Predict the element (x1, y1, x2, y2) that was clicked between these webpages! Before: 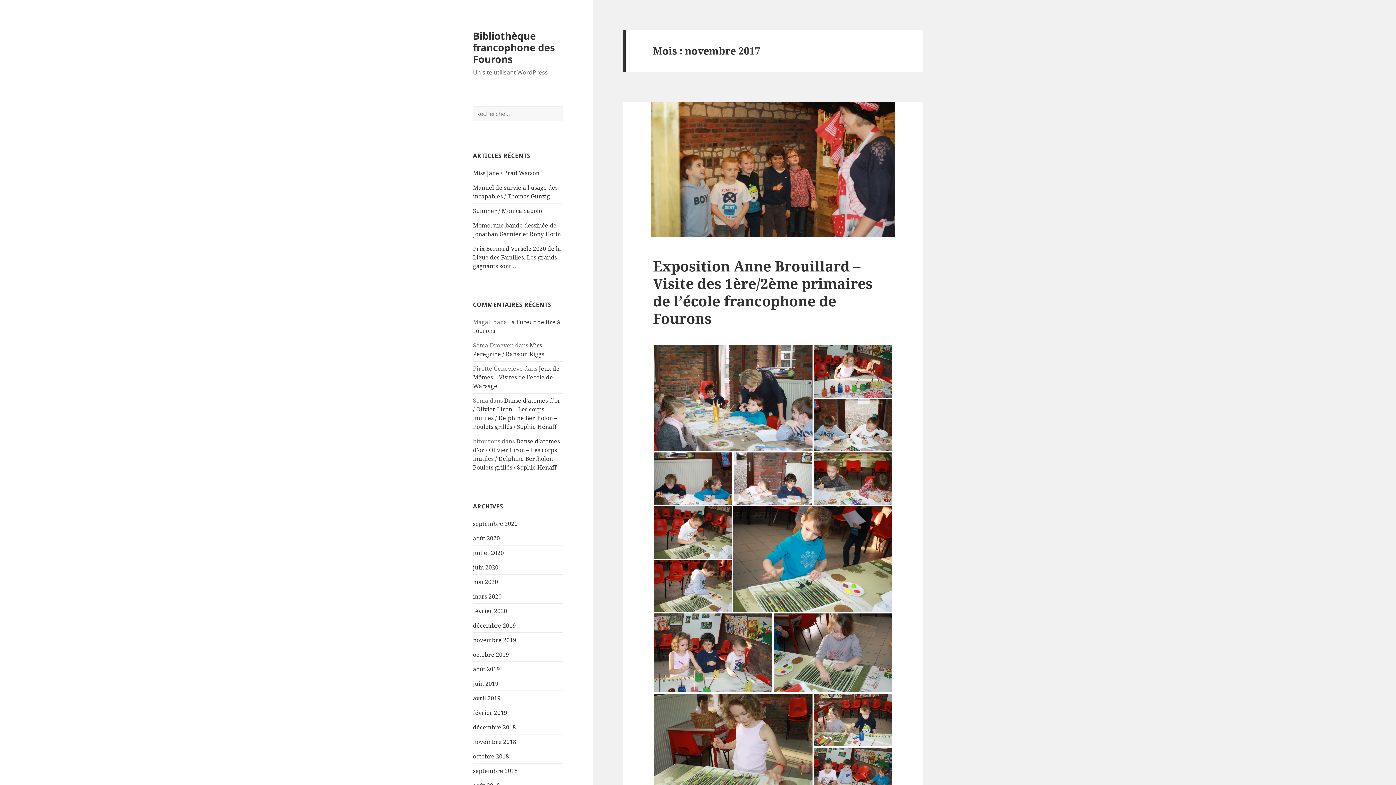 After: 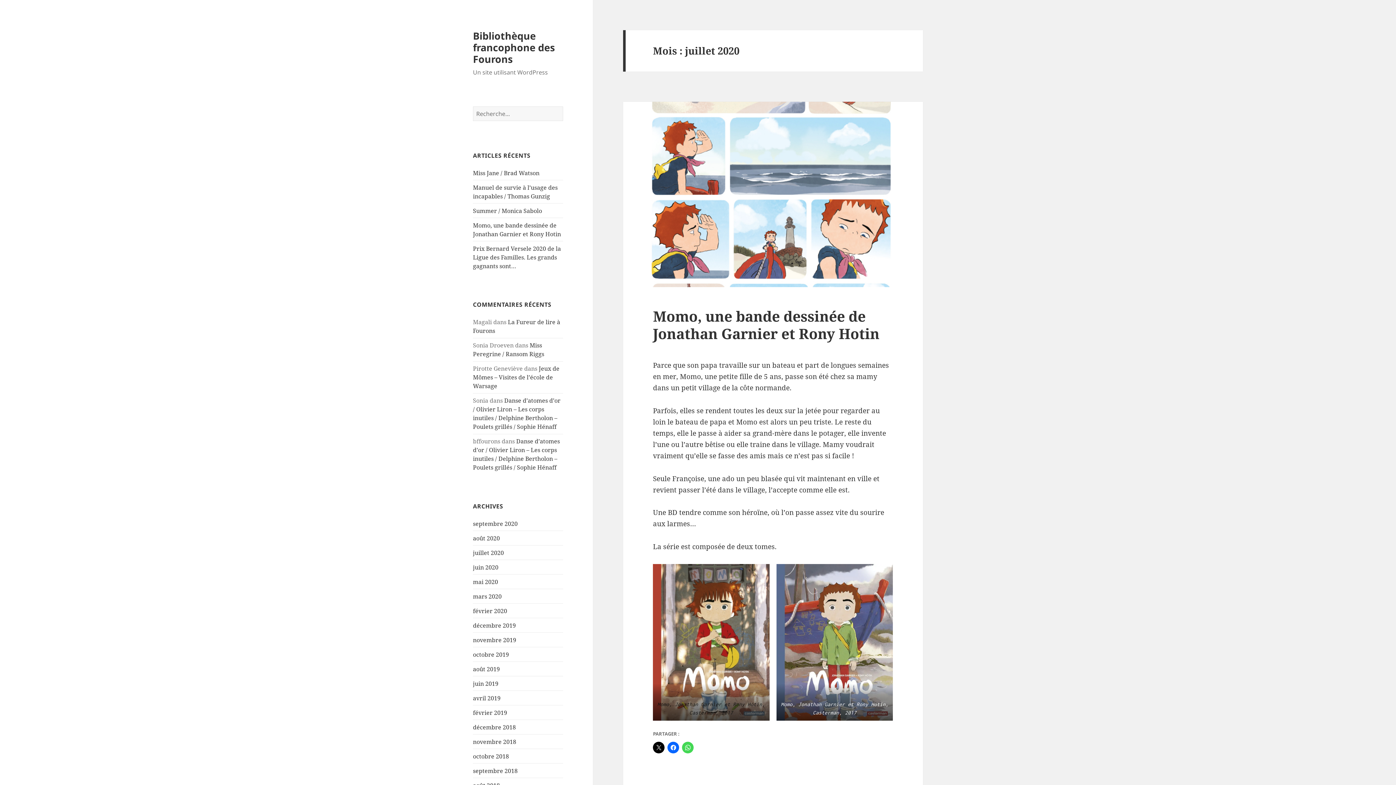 Action: label: juillet 2020 bbox: (473, 548, 504, 556)